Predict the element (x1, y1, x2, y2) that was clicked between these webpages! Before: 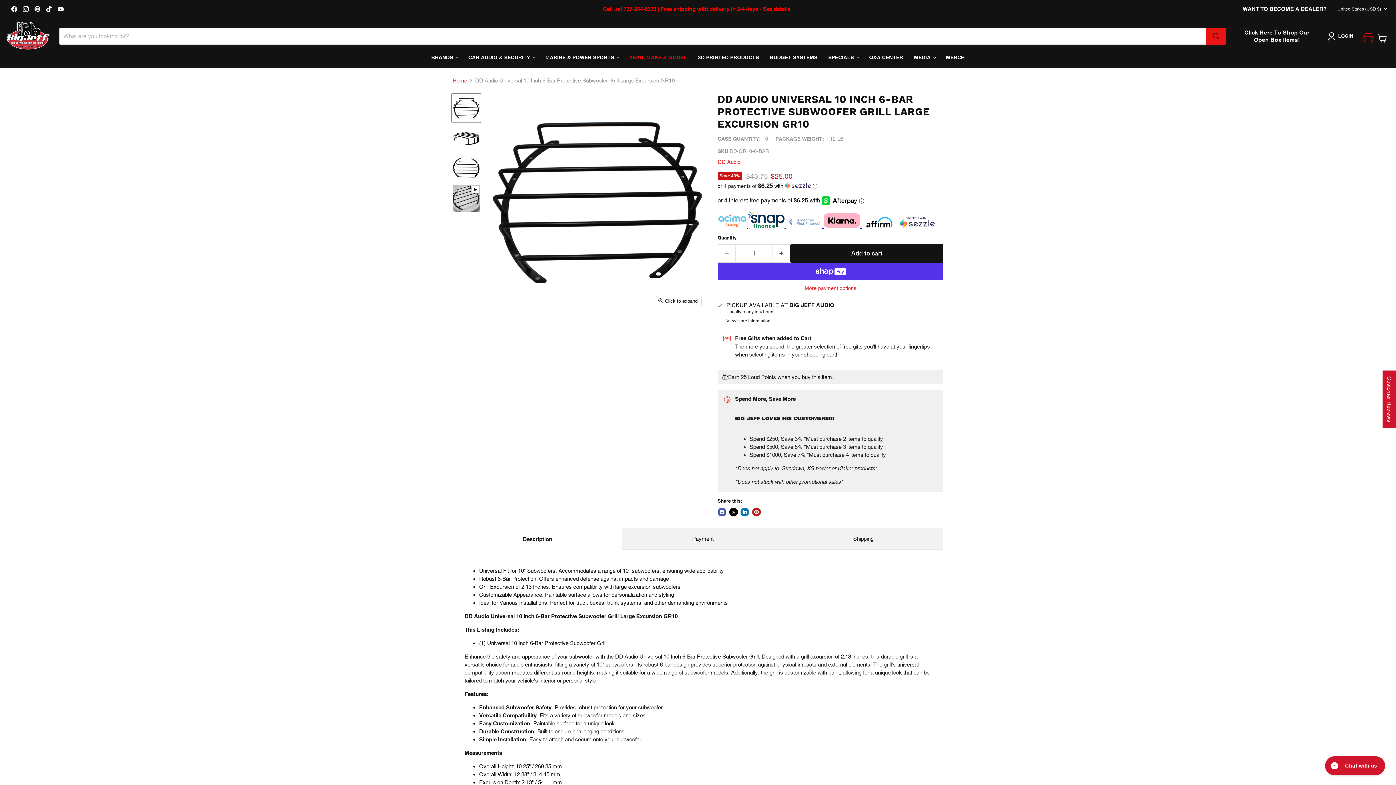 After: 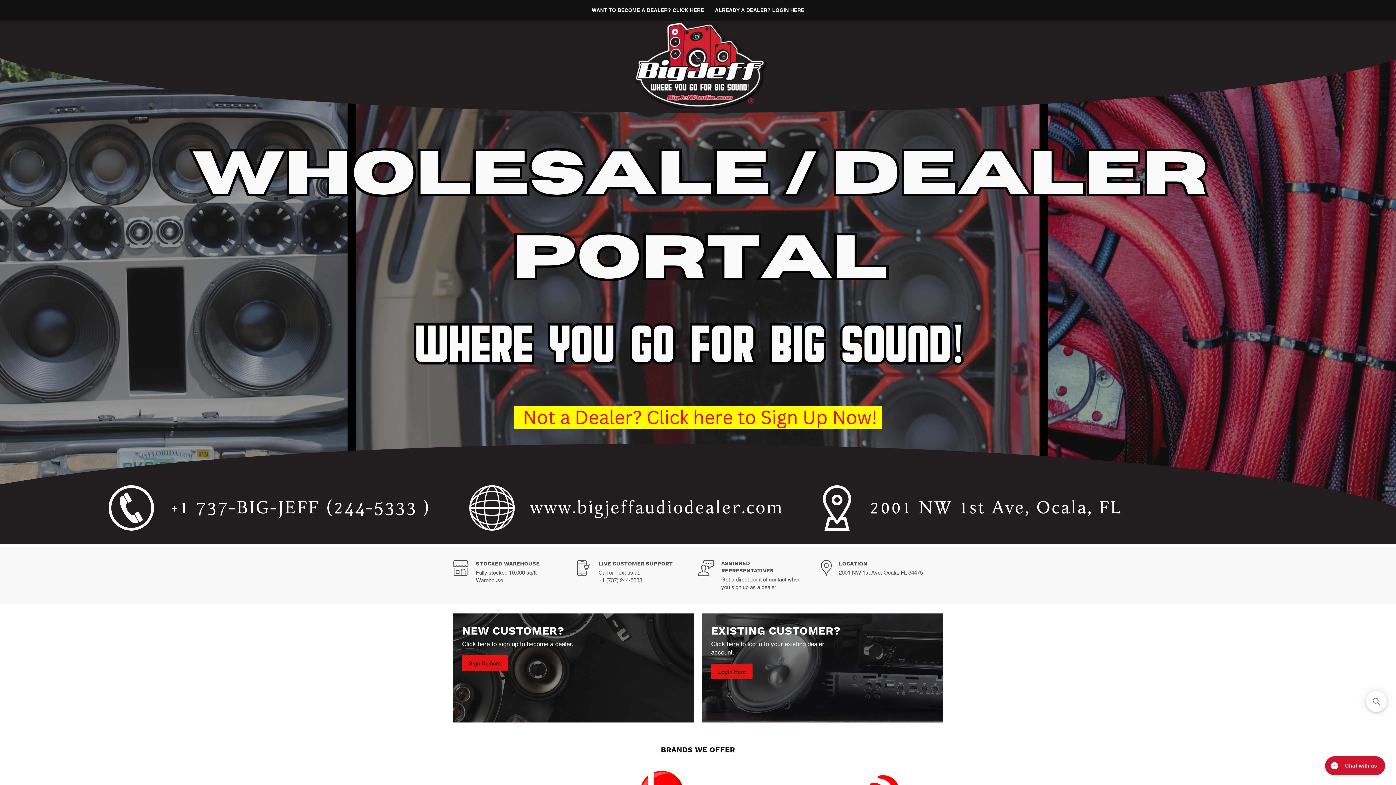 Action: bbox: (1242, 5, 1326, 12) label: WANT TO BECOME A DEALER?